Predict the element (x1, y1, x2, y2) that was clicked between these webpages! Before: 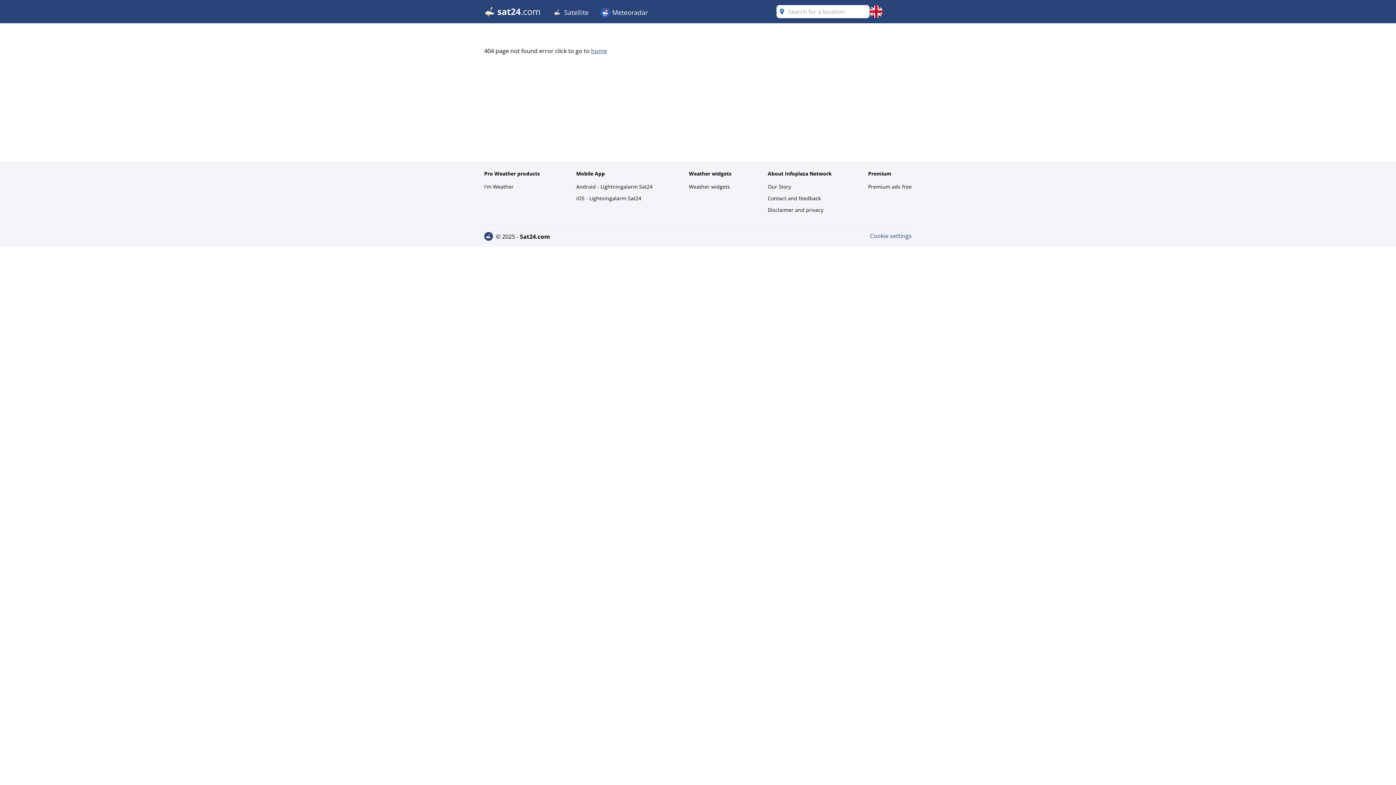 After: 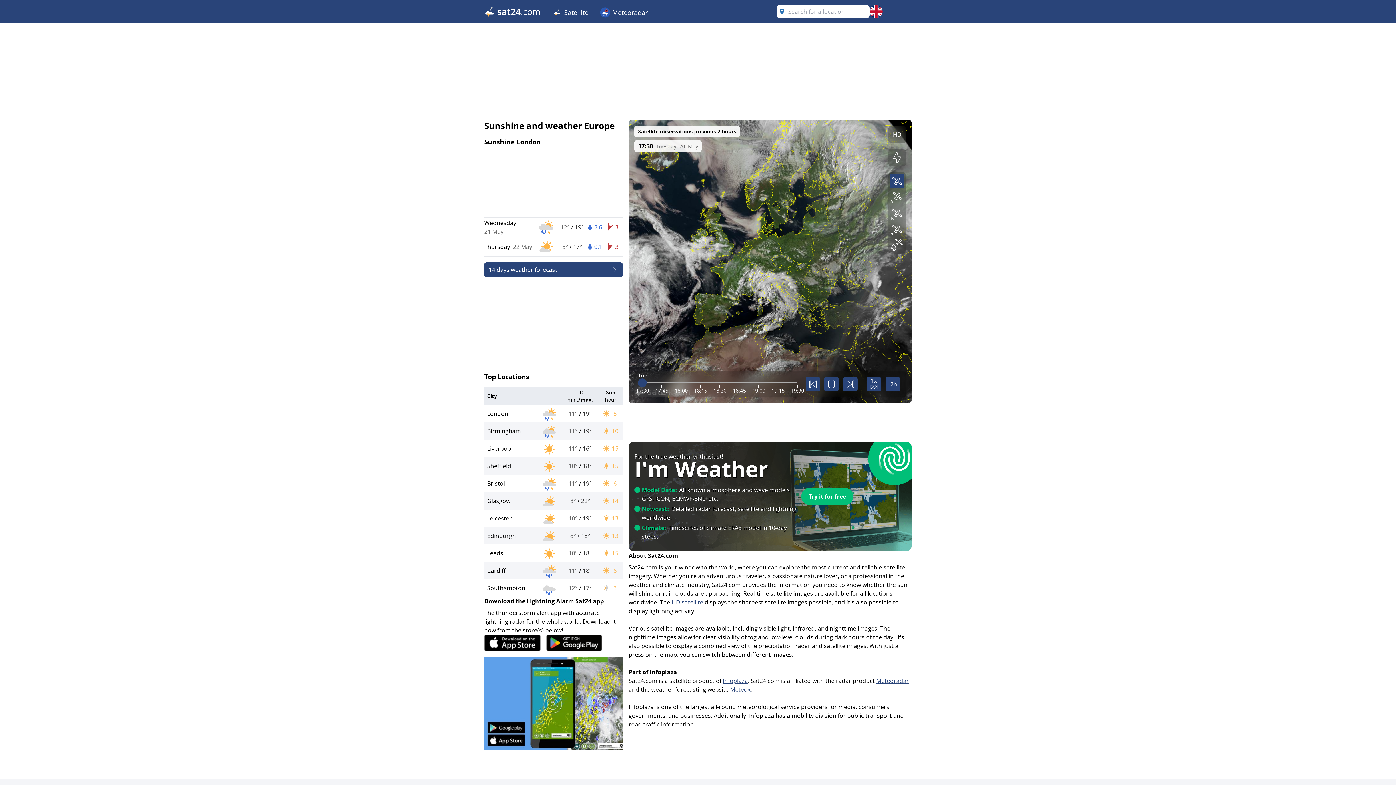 Action: bbox: (591, 46, 607, 54) label: home